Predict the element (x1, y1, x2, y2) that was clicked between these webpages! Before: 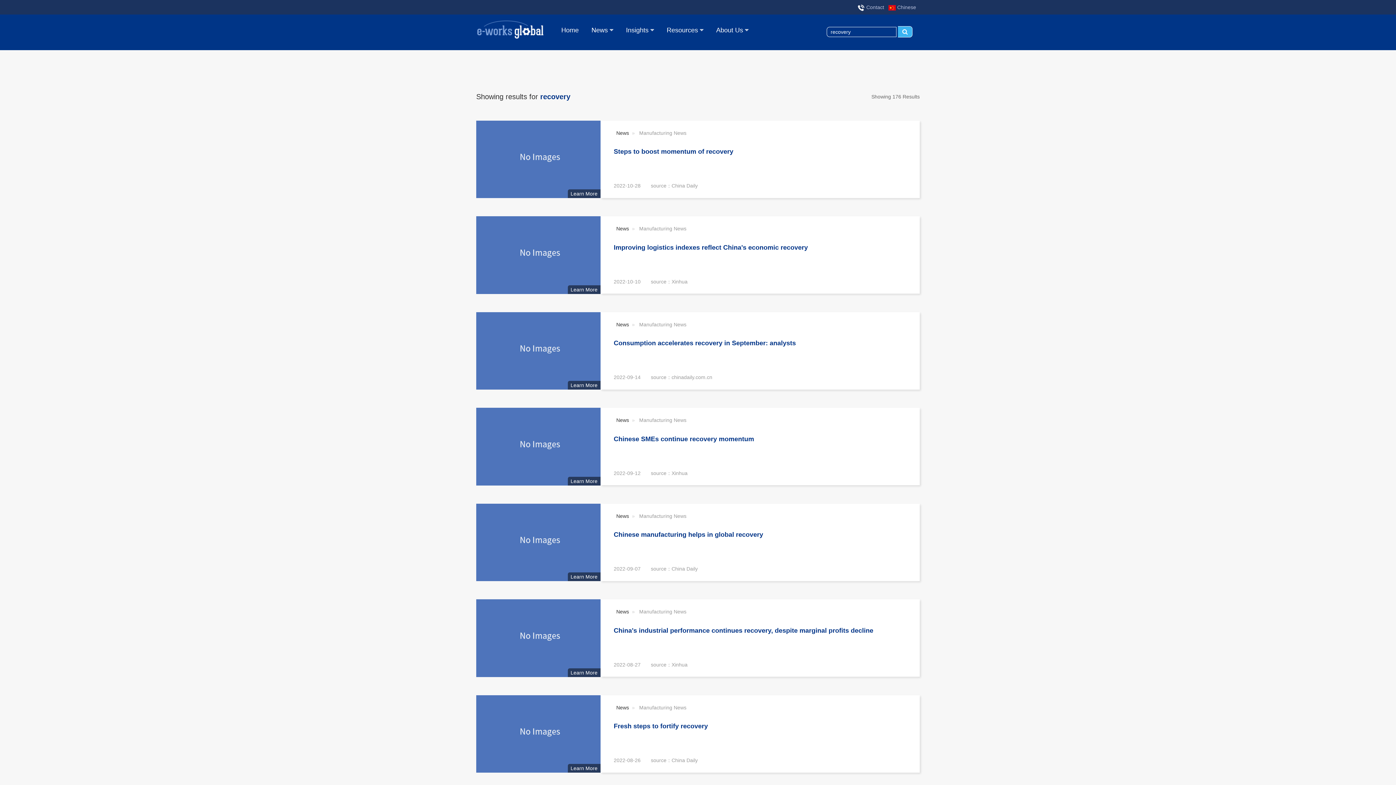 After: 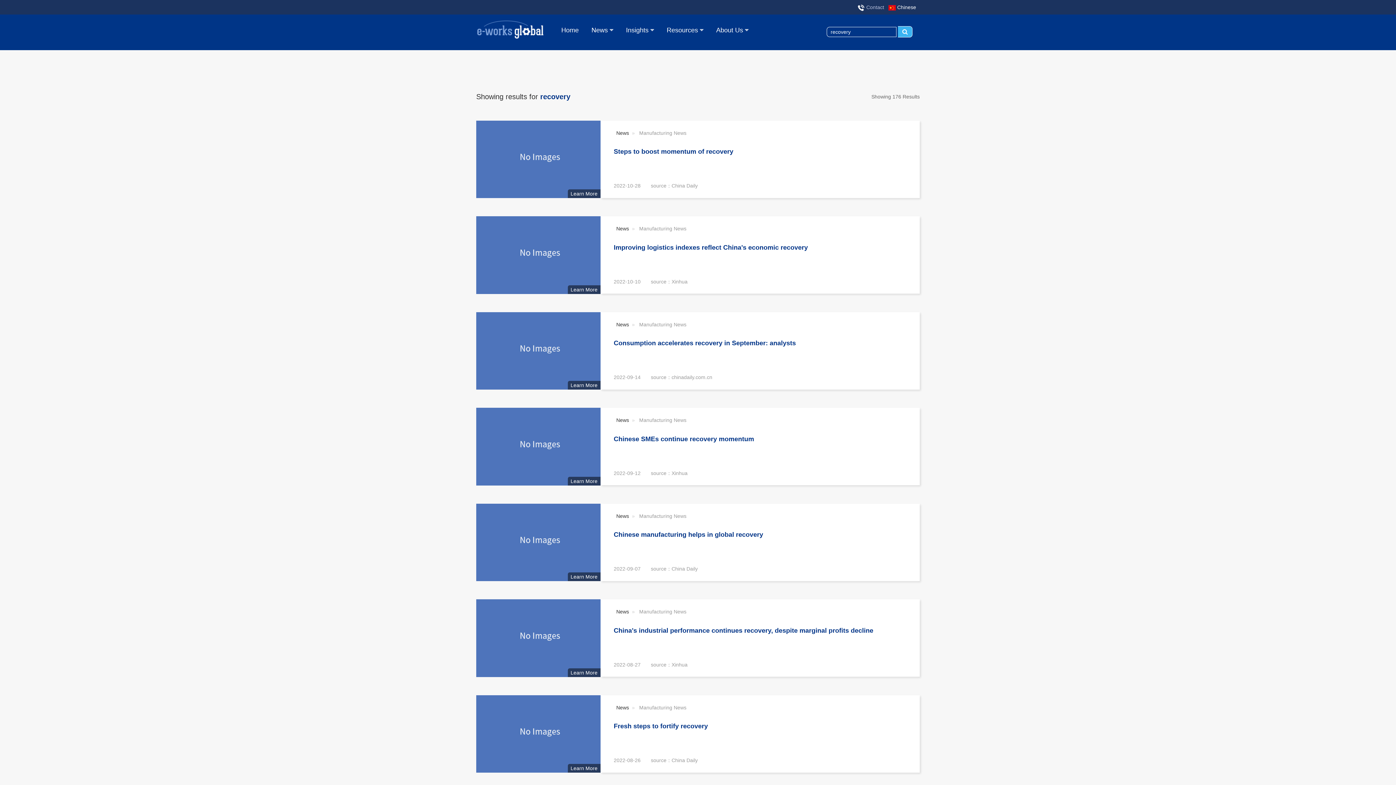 Action: bbox: (888, 4, 916, 10) label:  Chinese